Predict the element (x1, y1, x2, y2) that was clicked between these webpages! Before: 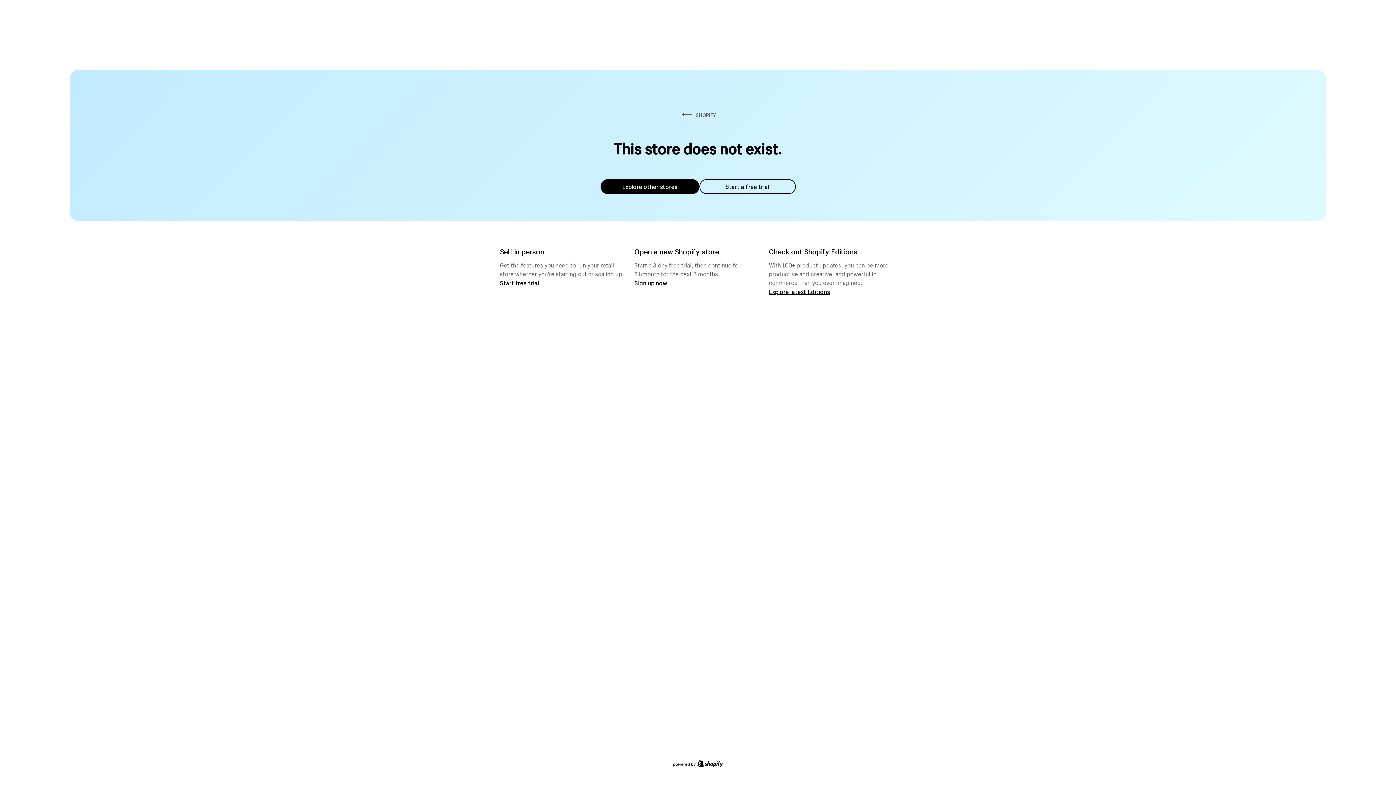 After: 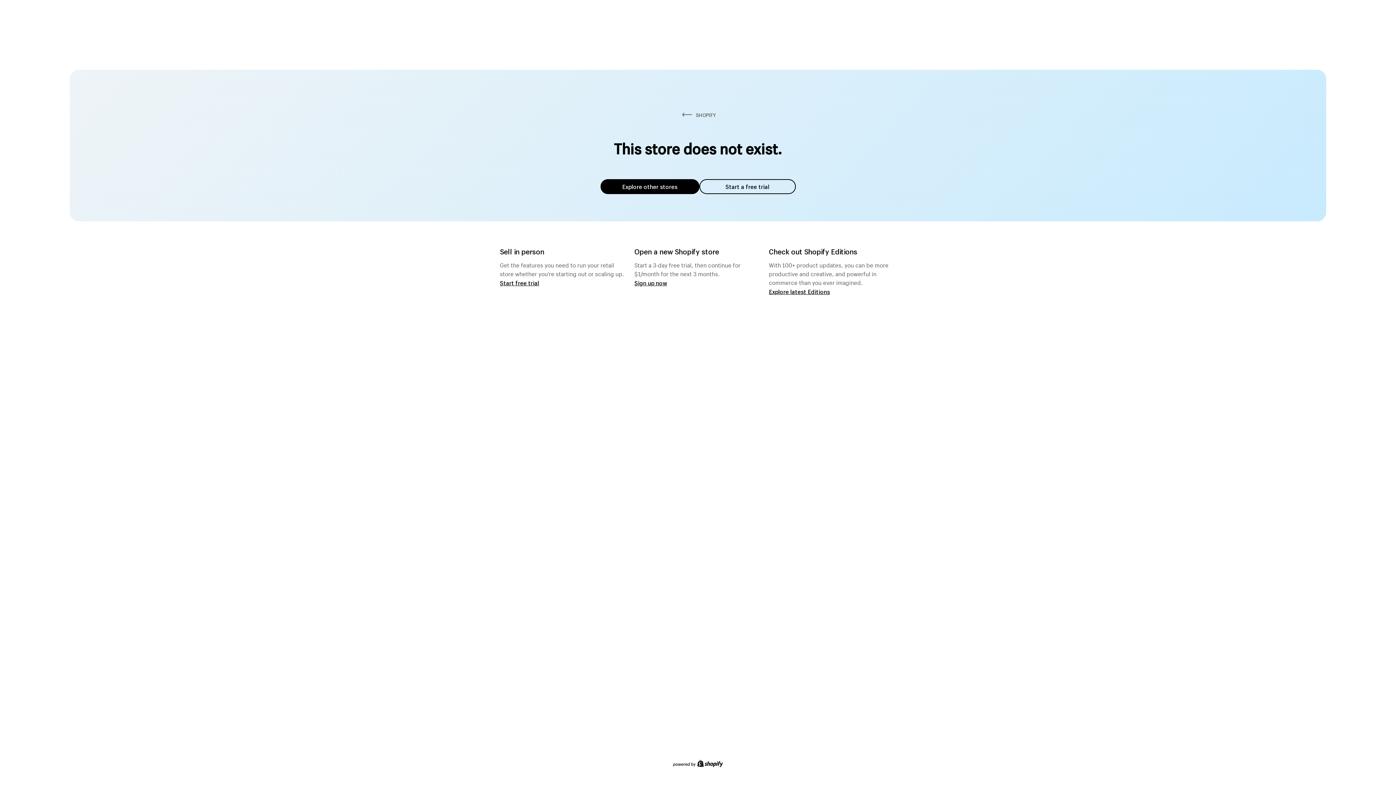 Action: label: Explore other stores bbox: (600, 179, 699, 194)